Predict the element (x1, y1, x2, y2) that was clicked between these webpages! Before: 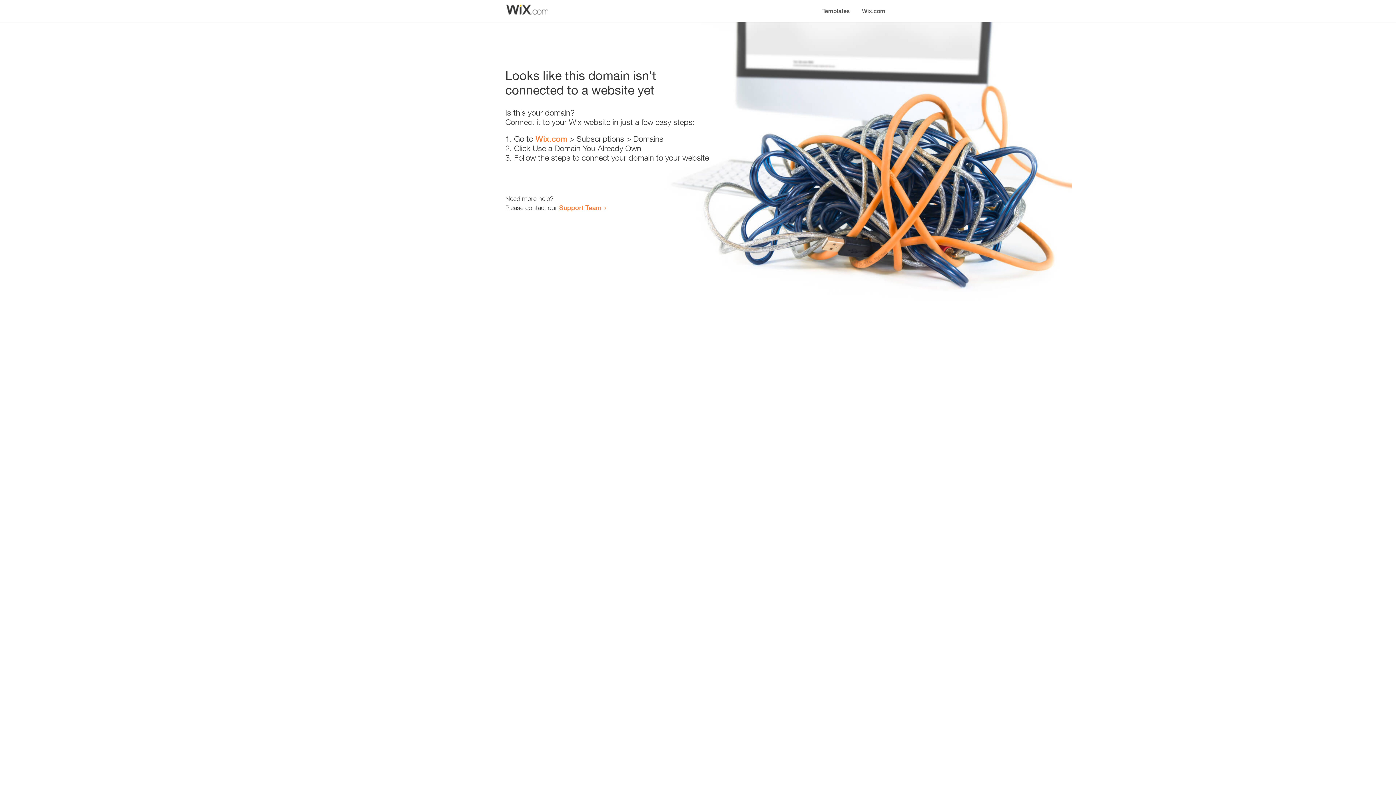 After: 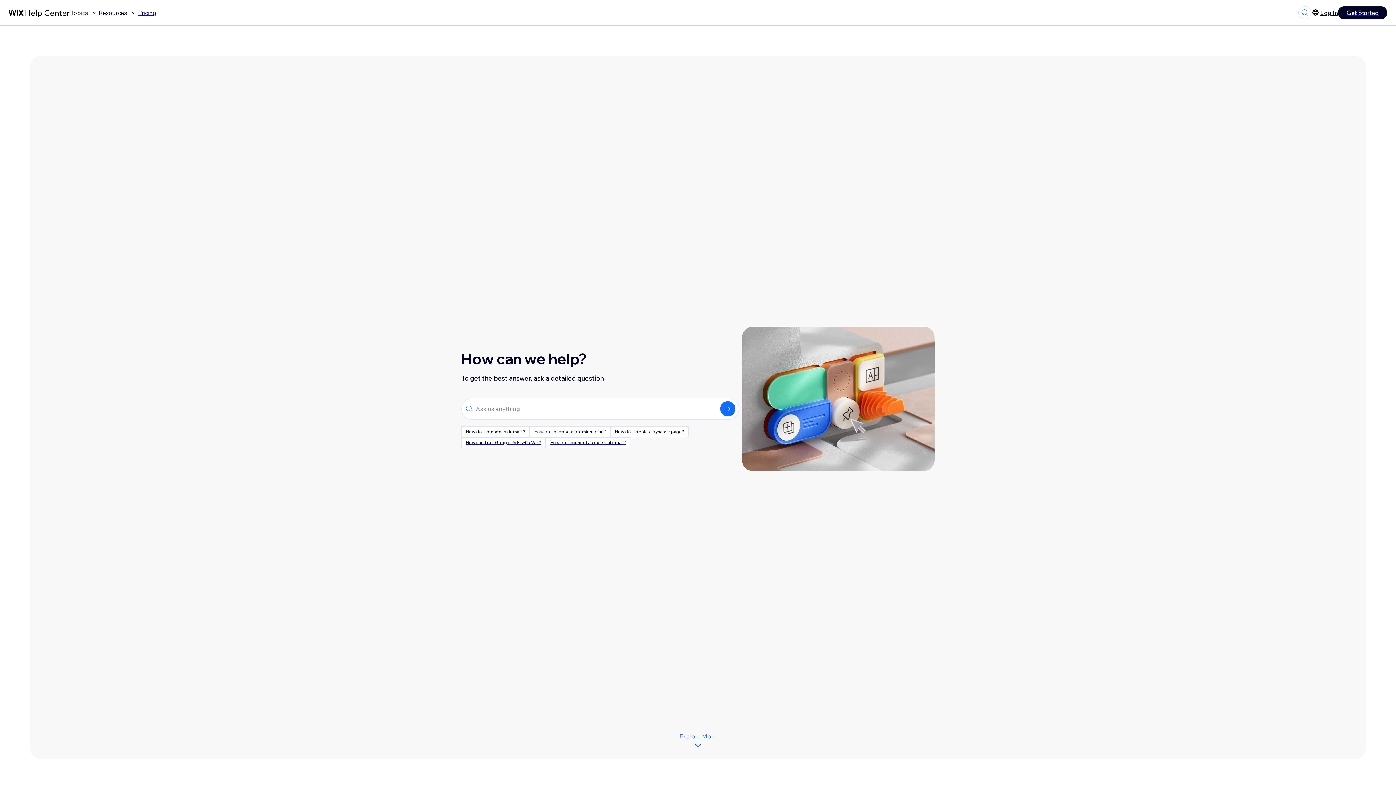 Action: bbox: (559, 203, 601, 211) label: Support Team